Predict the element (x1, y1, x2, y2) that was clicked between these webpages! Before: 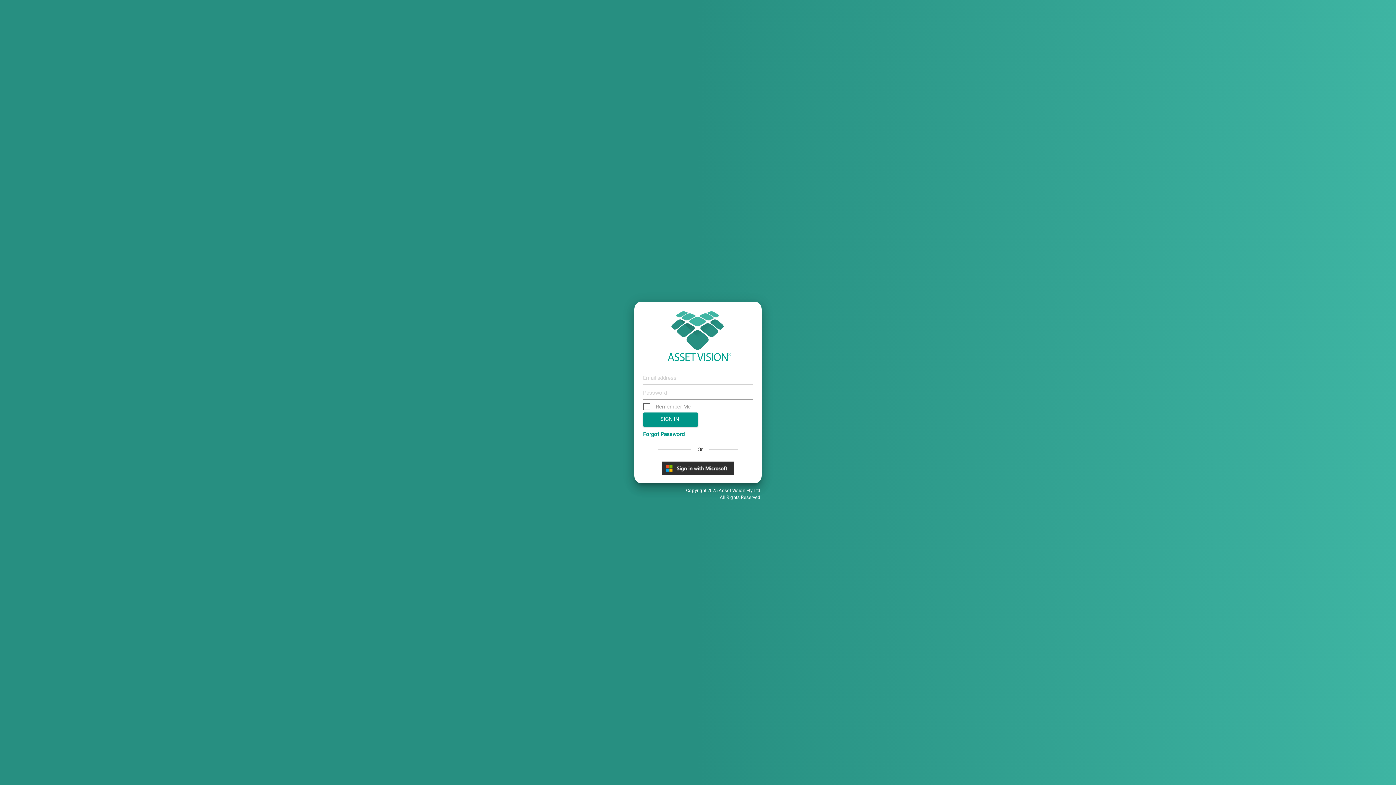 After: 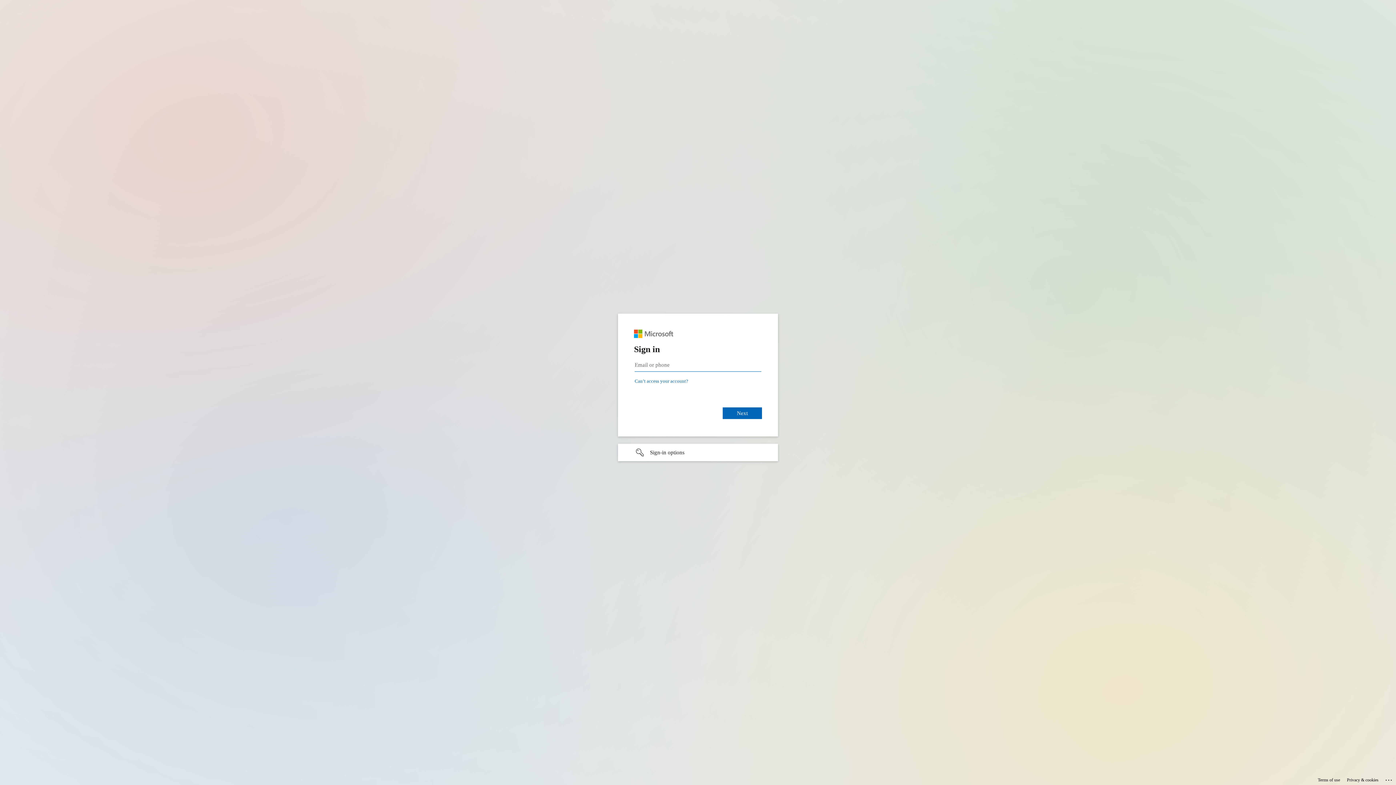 Action: bbox: (661, 461, 734, 475)